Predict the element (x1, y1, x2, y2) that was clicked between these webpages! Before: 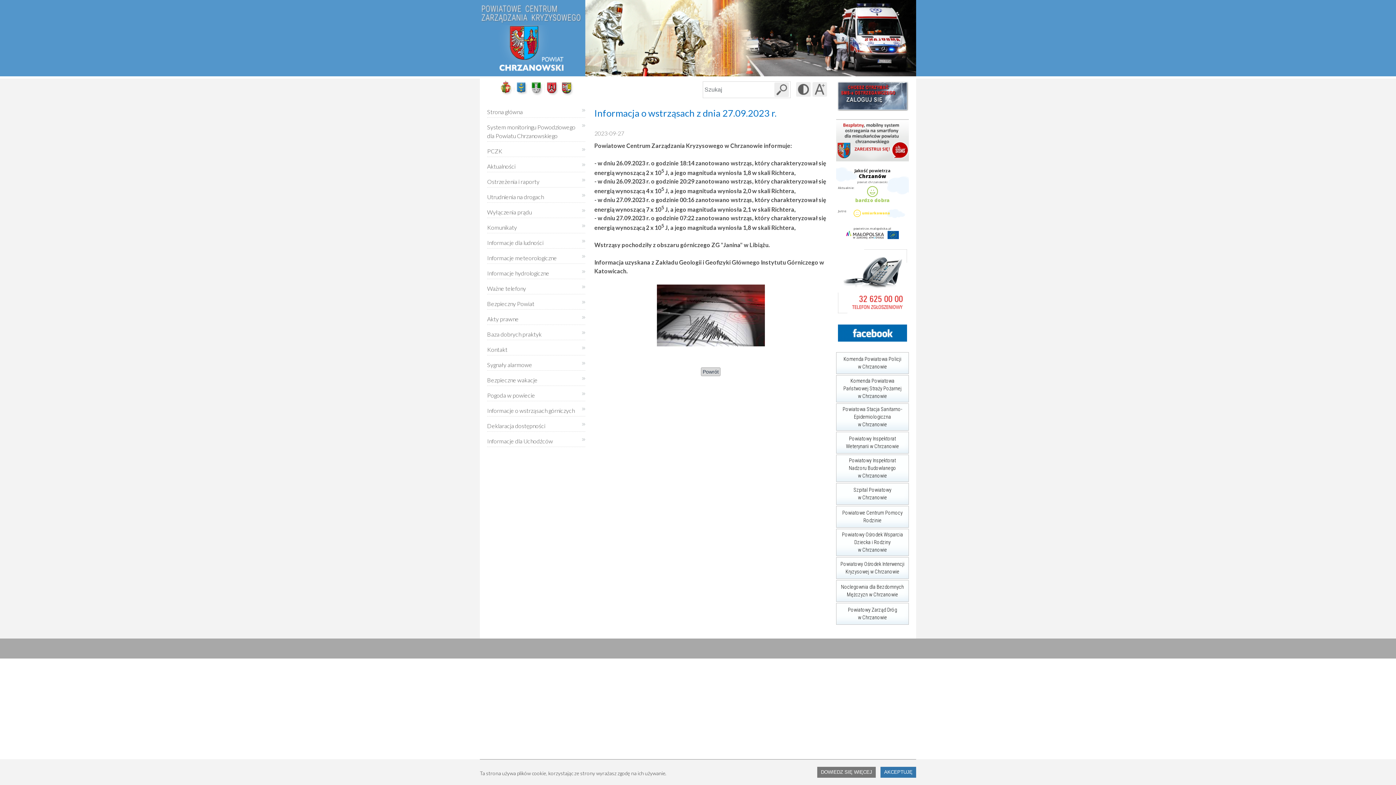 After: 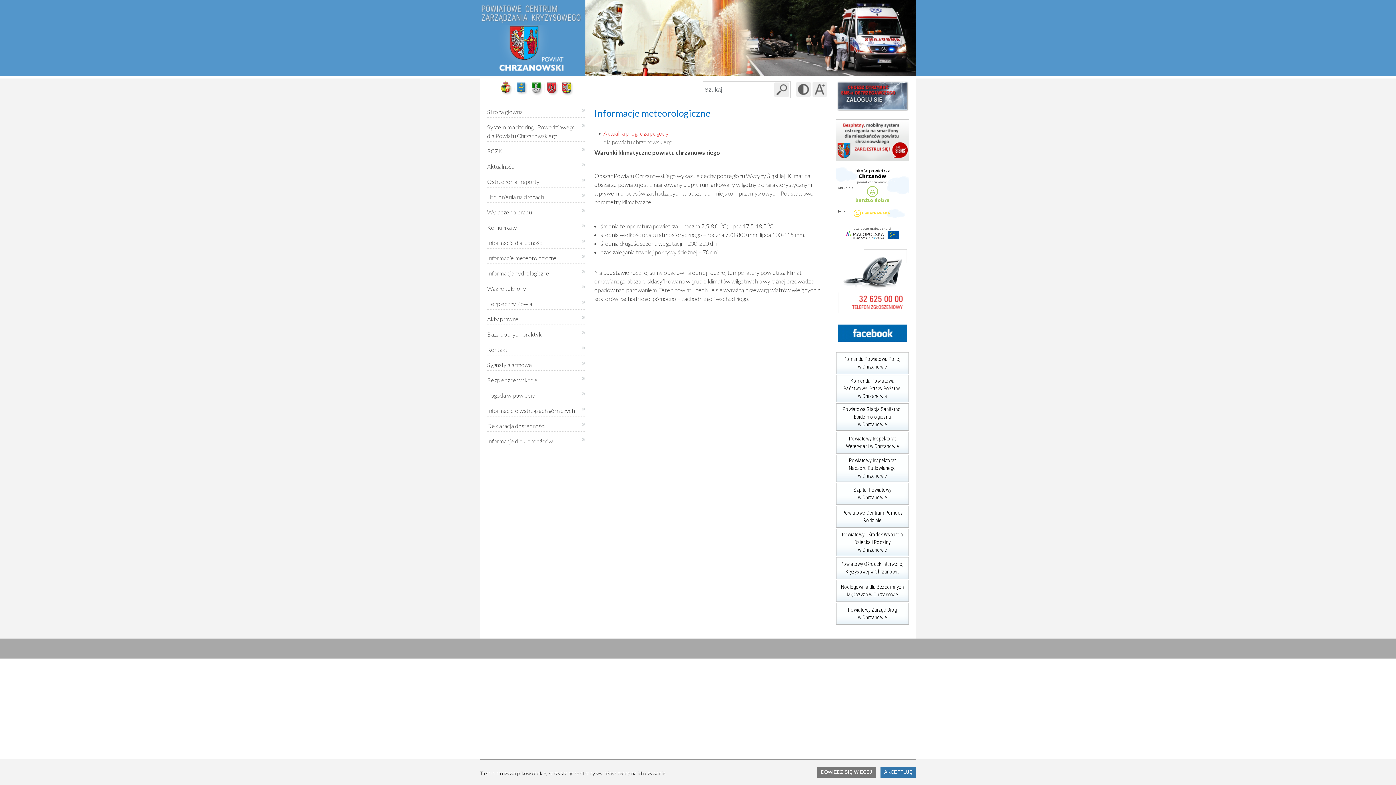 Action: bbox: (487, 249, 585, 263) label: Informacje meteorologiczne